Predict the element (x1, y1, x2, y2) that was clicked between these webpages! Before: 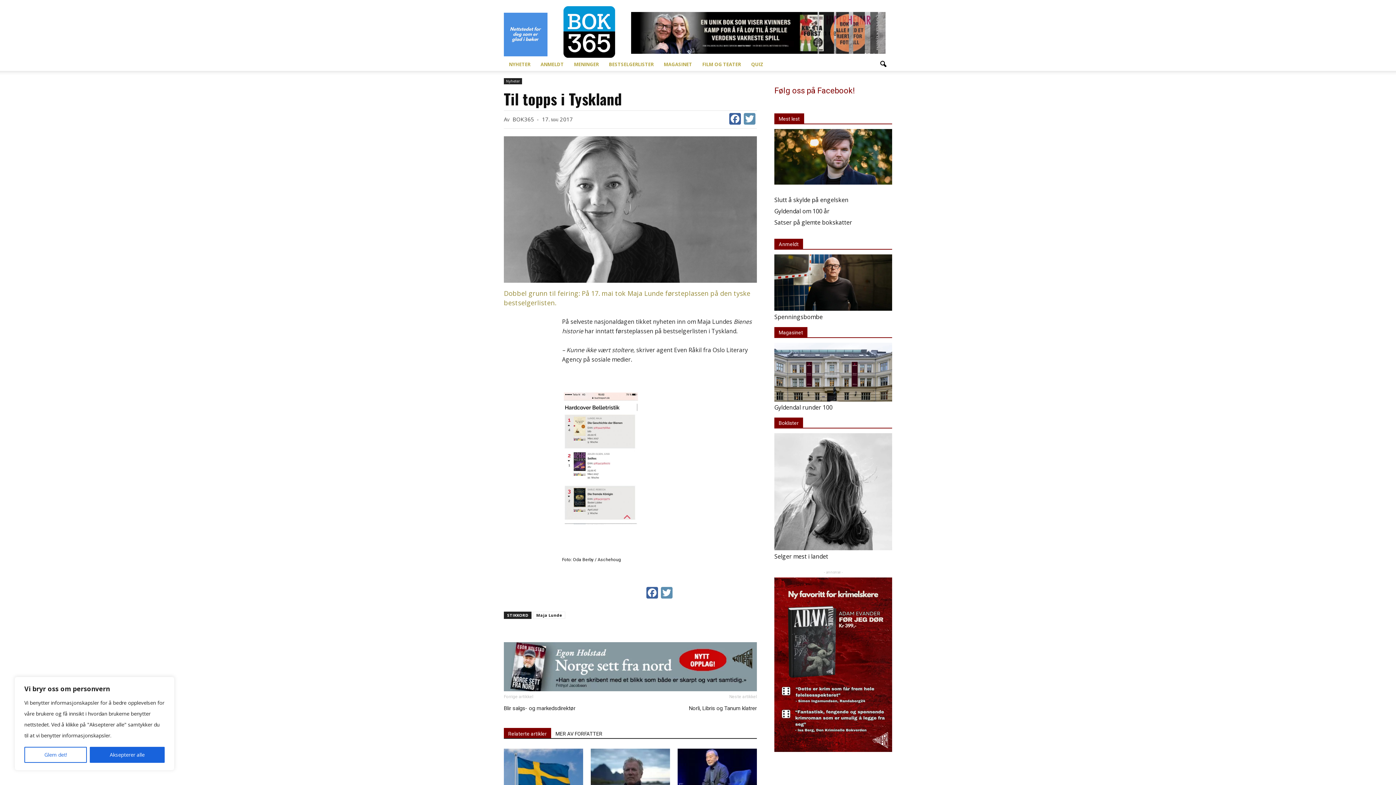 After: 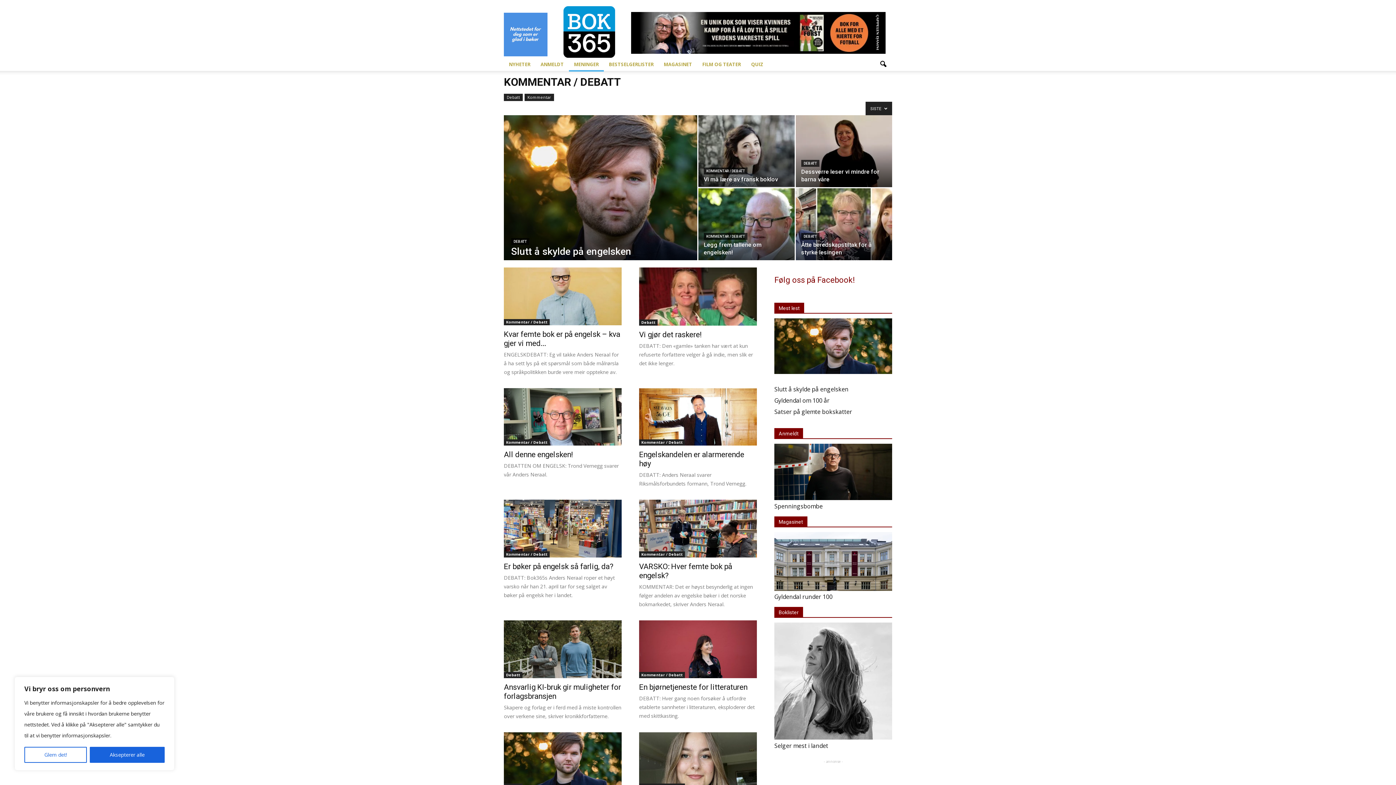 Action: label: MENINGER bbox: (569, 57, 604, 71)